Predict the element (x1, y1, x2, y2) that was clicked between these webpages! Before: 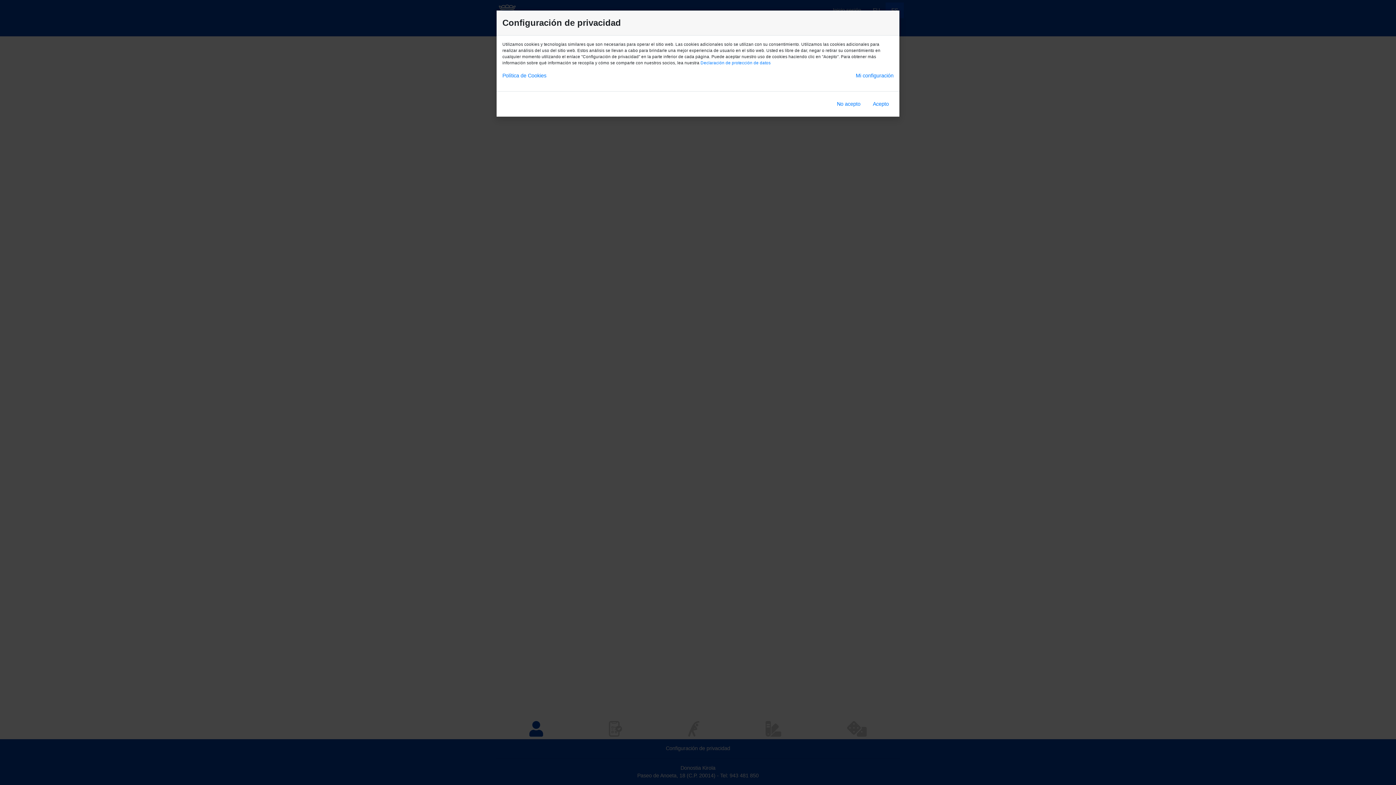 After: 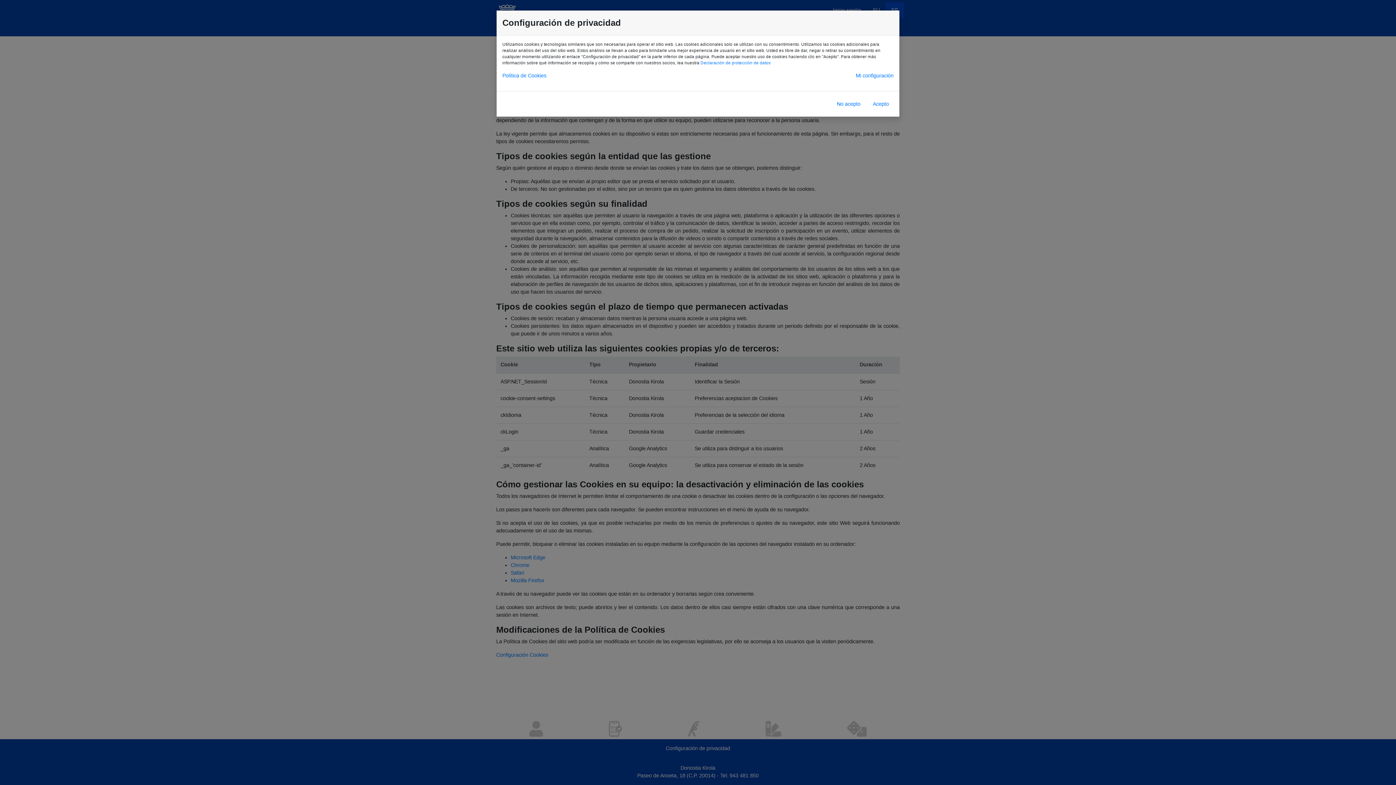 Action: bbox: (502, 72, 546, 79) label: Política de Cookies